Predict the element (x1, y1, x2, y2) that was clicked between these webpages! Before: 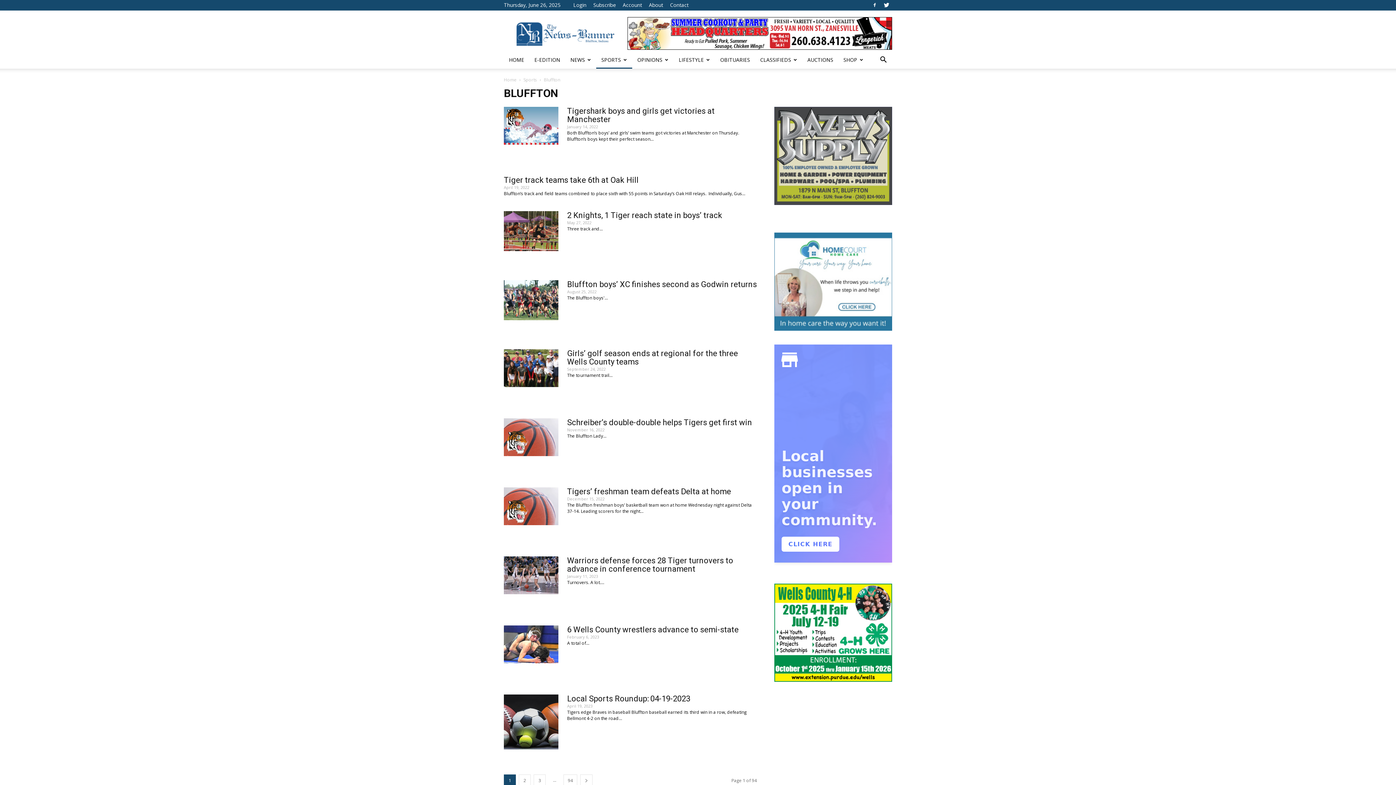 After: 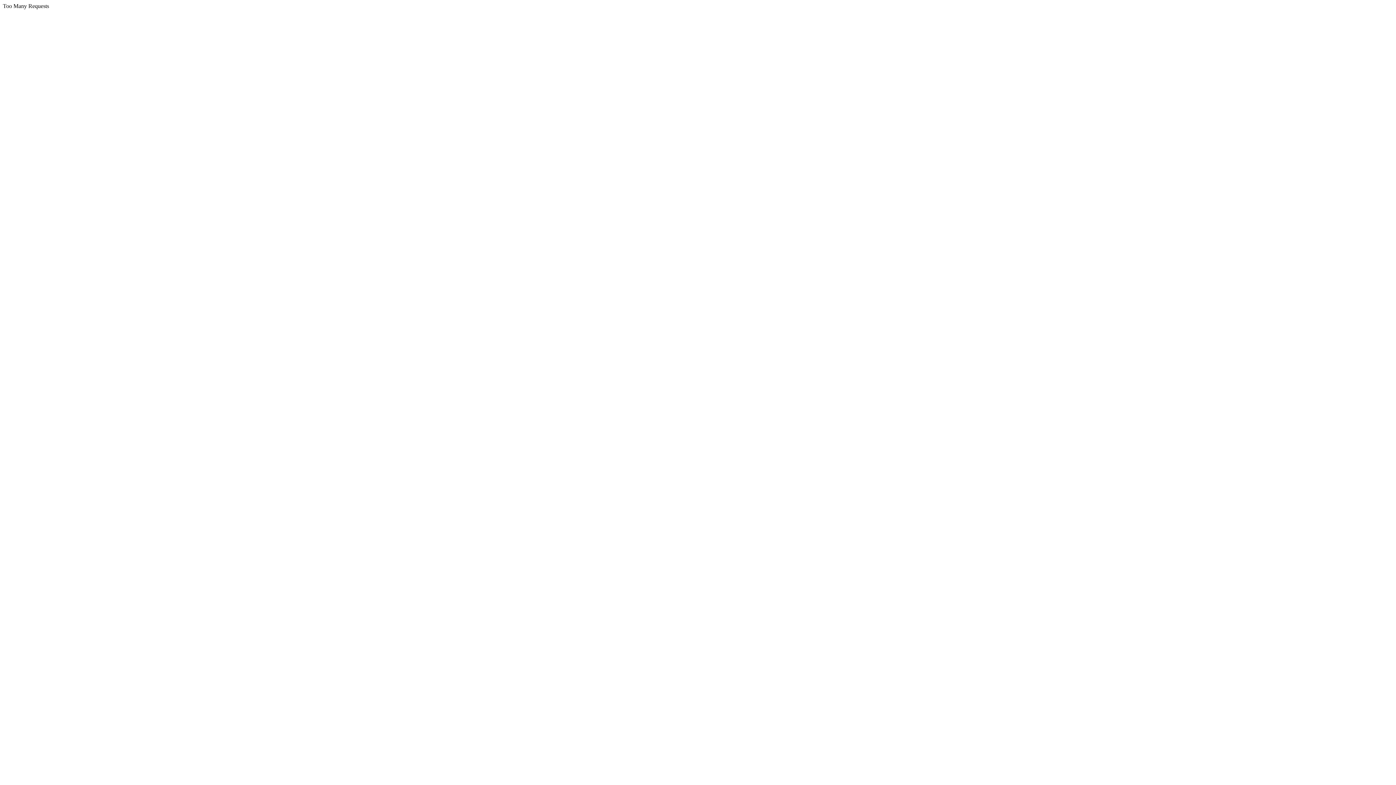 Action: label: Account bbox: (622, 1, 642, 8)